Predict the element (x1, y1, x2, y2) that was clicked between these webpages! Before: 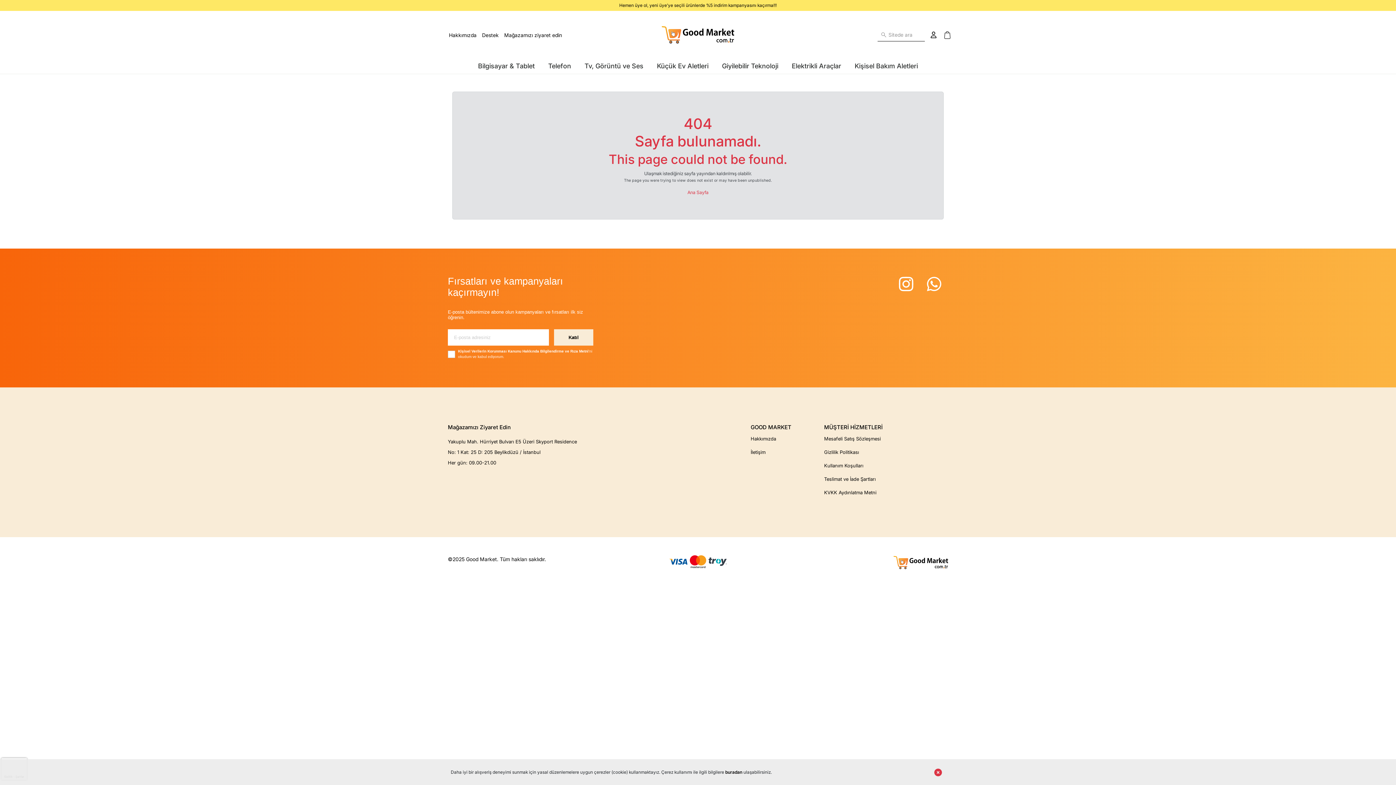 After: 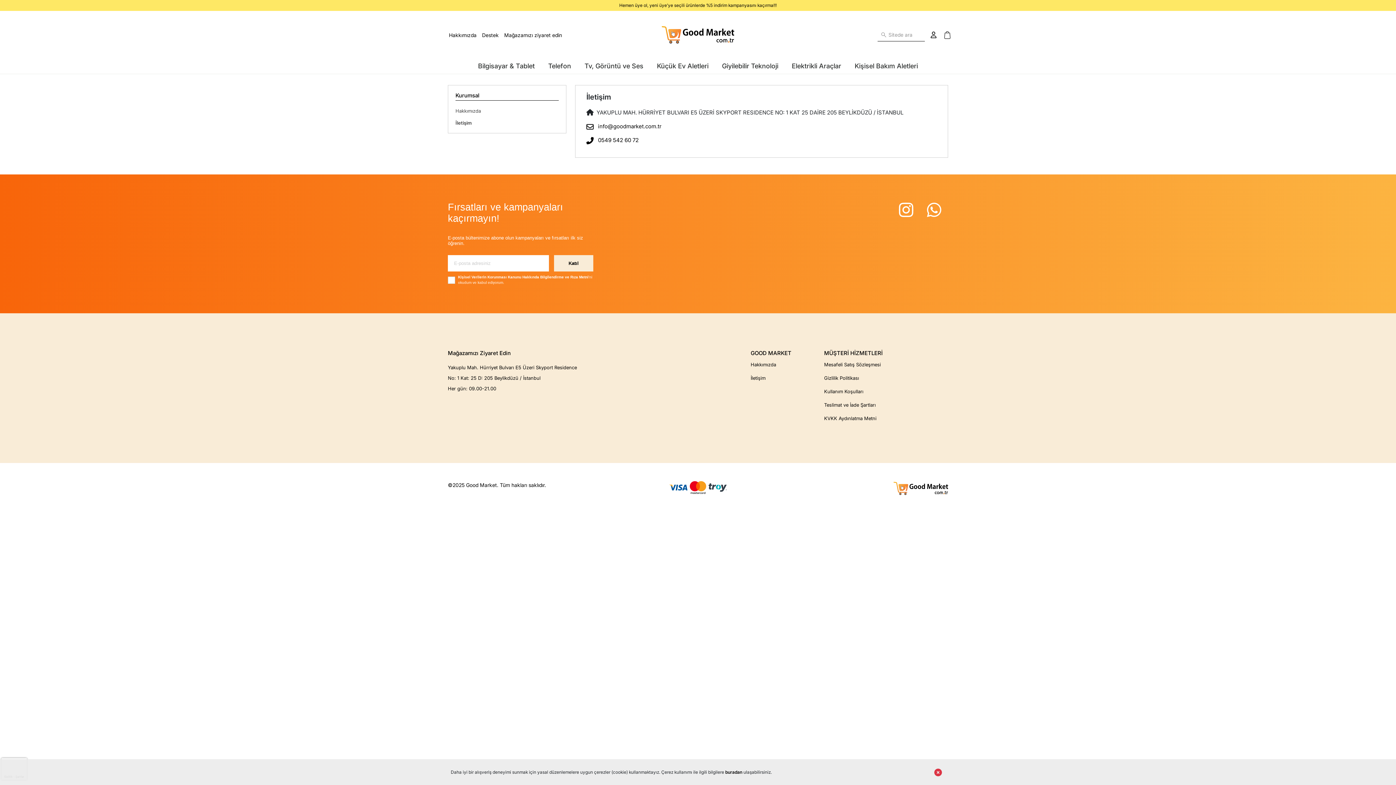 Action: bbox: (482, 31, 498, 38) label: Destek